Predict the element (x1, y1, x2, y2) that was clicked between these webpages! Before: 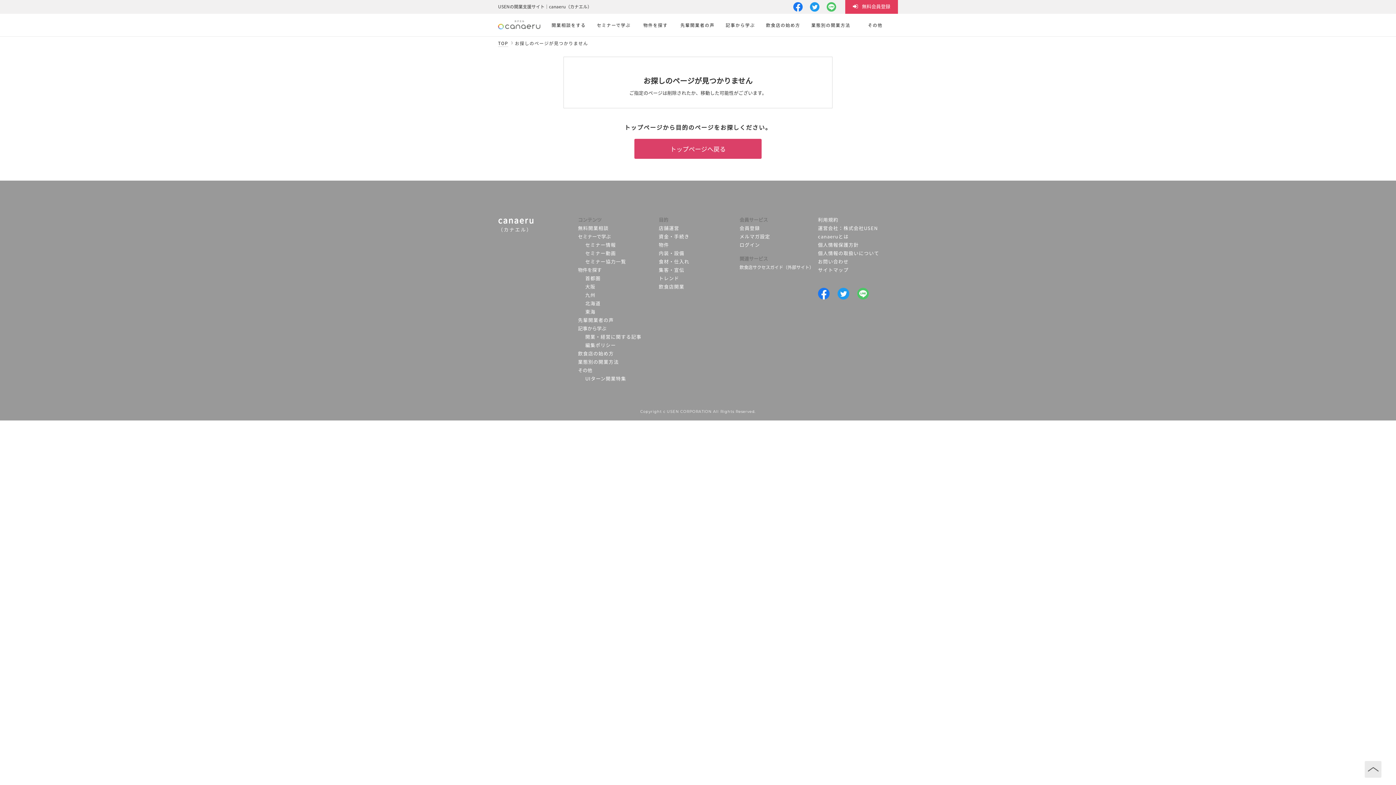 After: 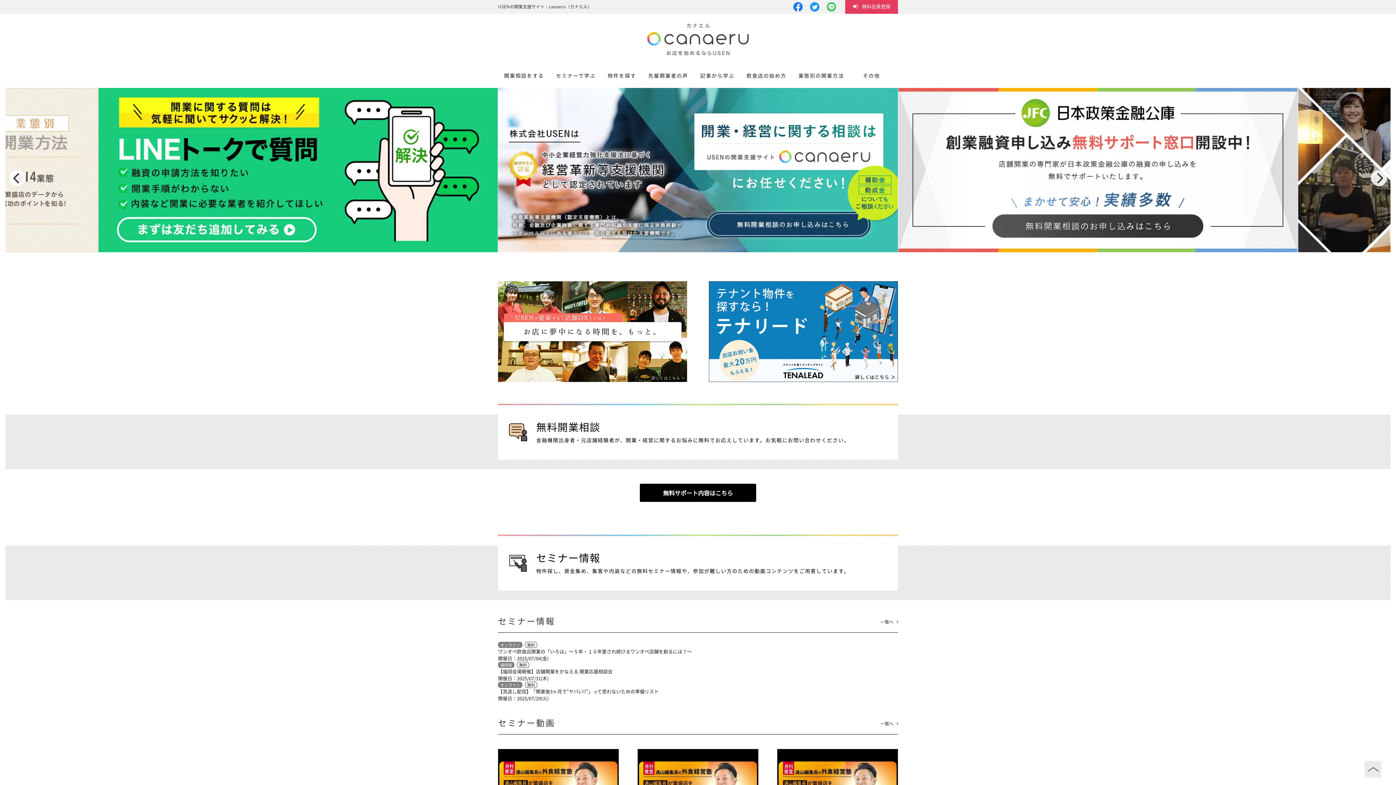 Action: bbox: (498, 20, 545, 29)